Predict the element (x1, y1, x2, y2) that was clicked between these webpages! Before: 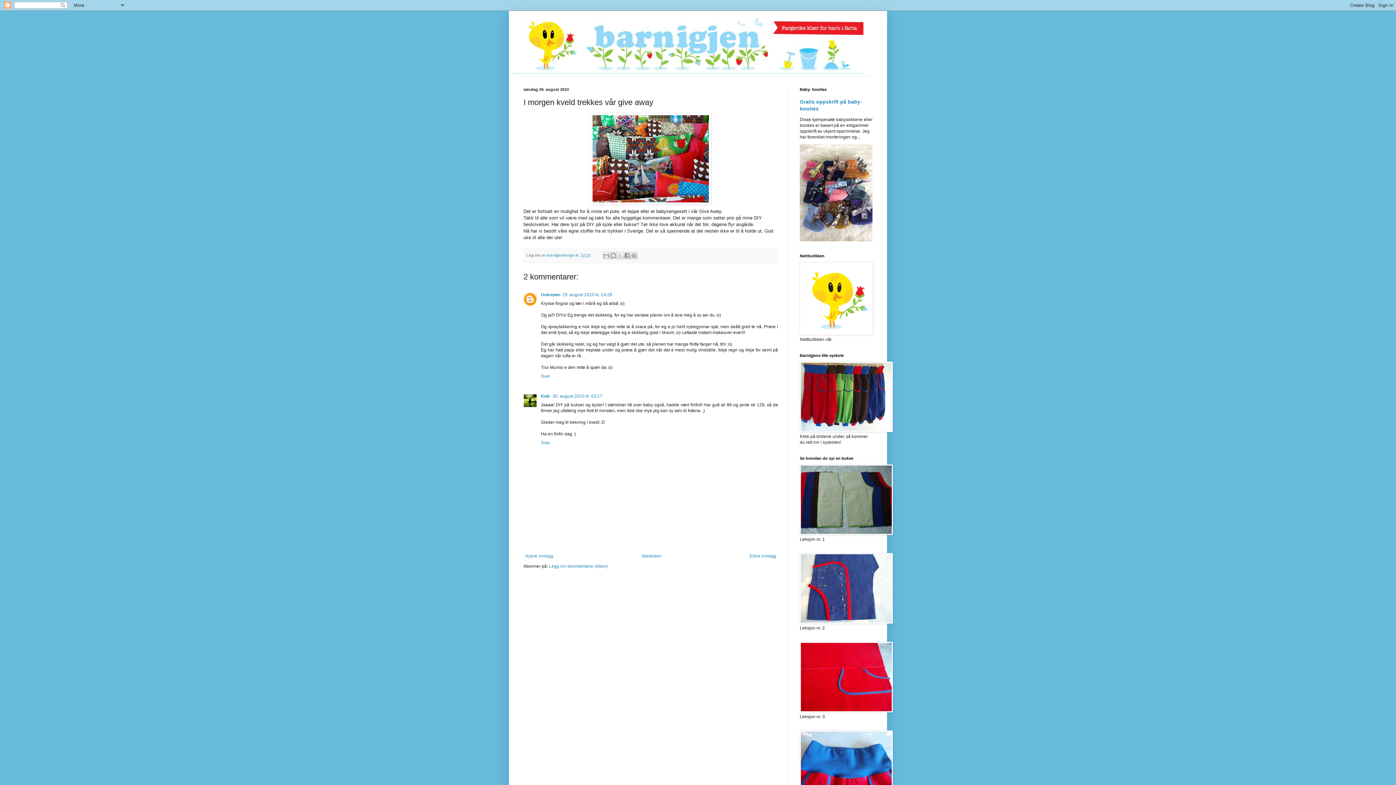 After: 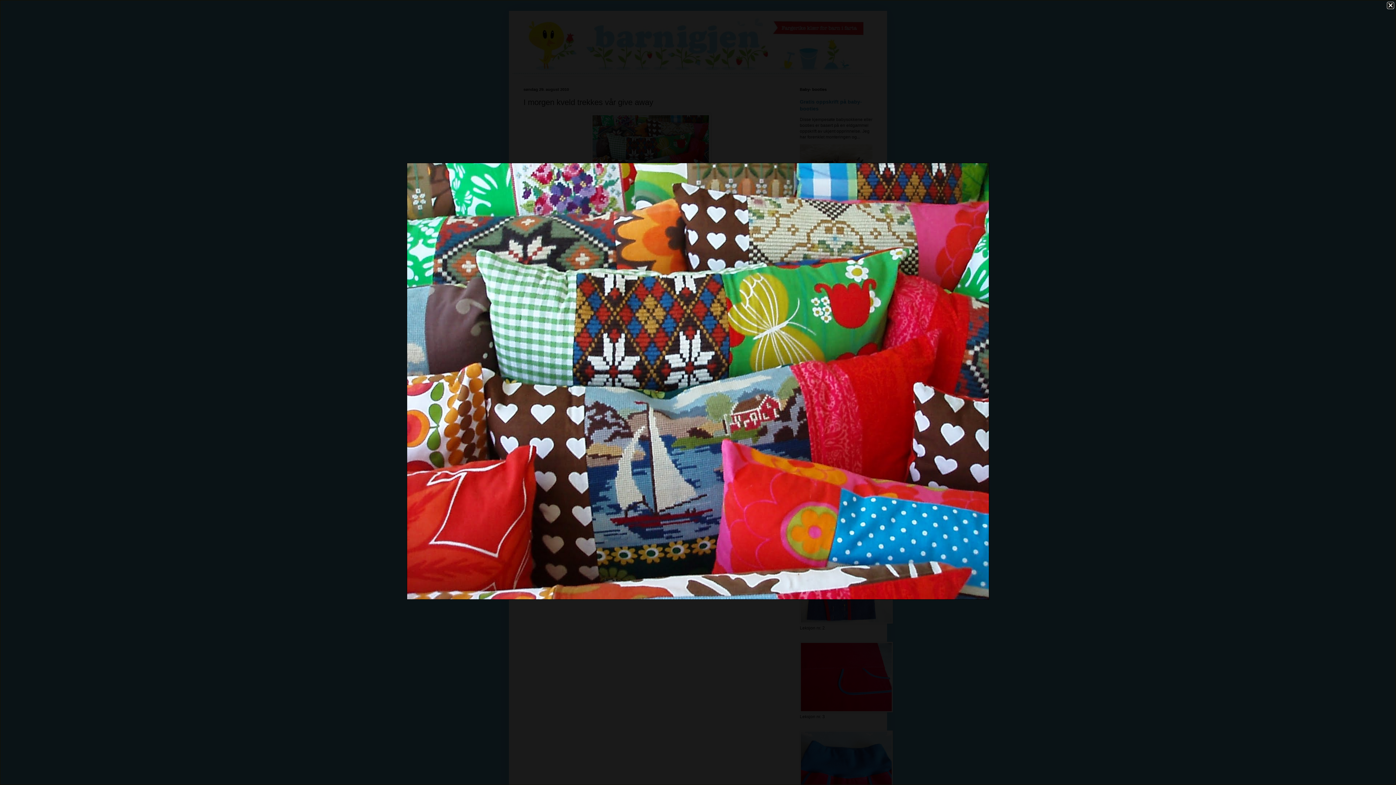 Action: bbox: (523, 112, 778, 204)